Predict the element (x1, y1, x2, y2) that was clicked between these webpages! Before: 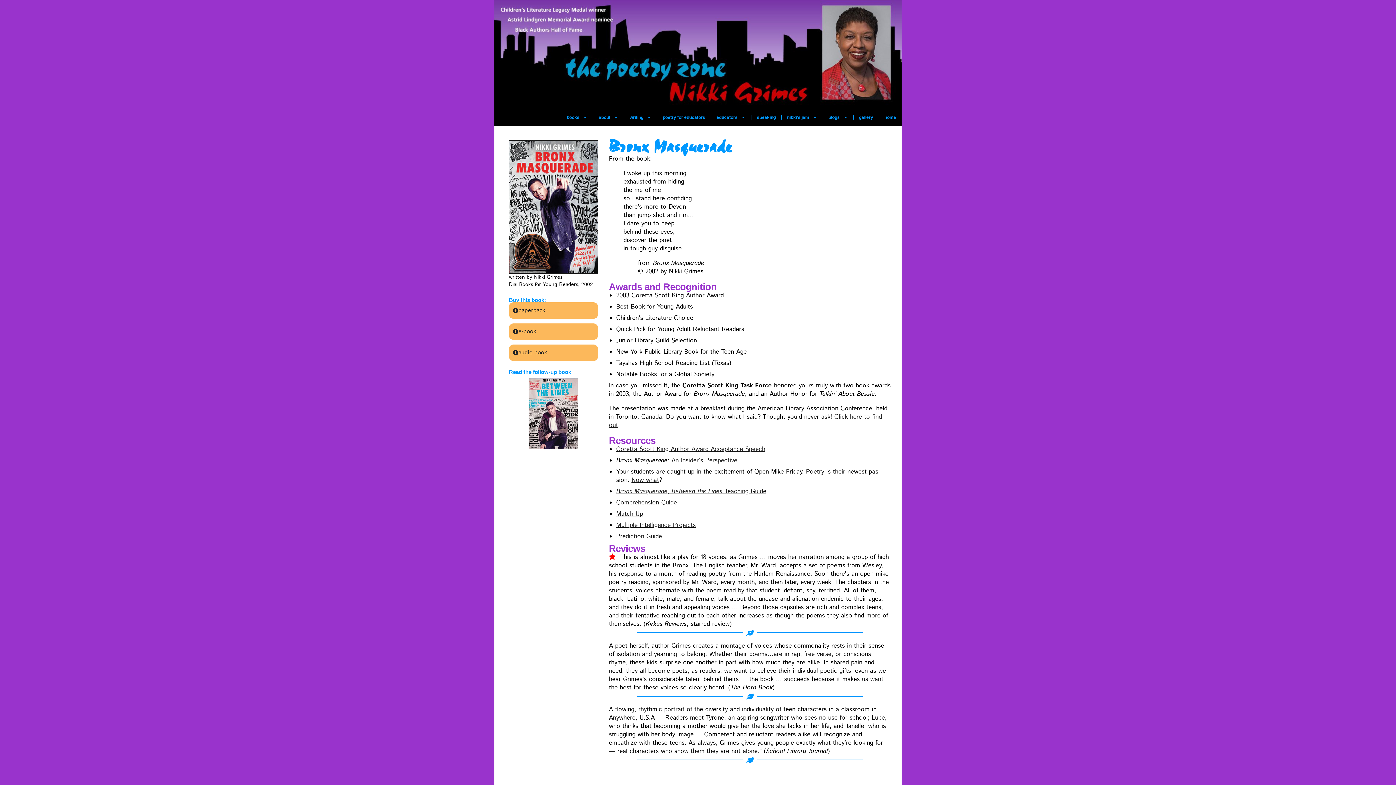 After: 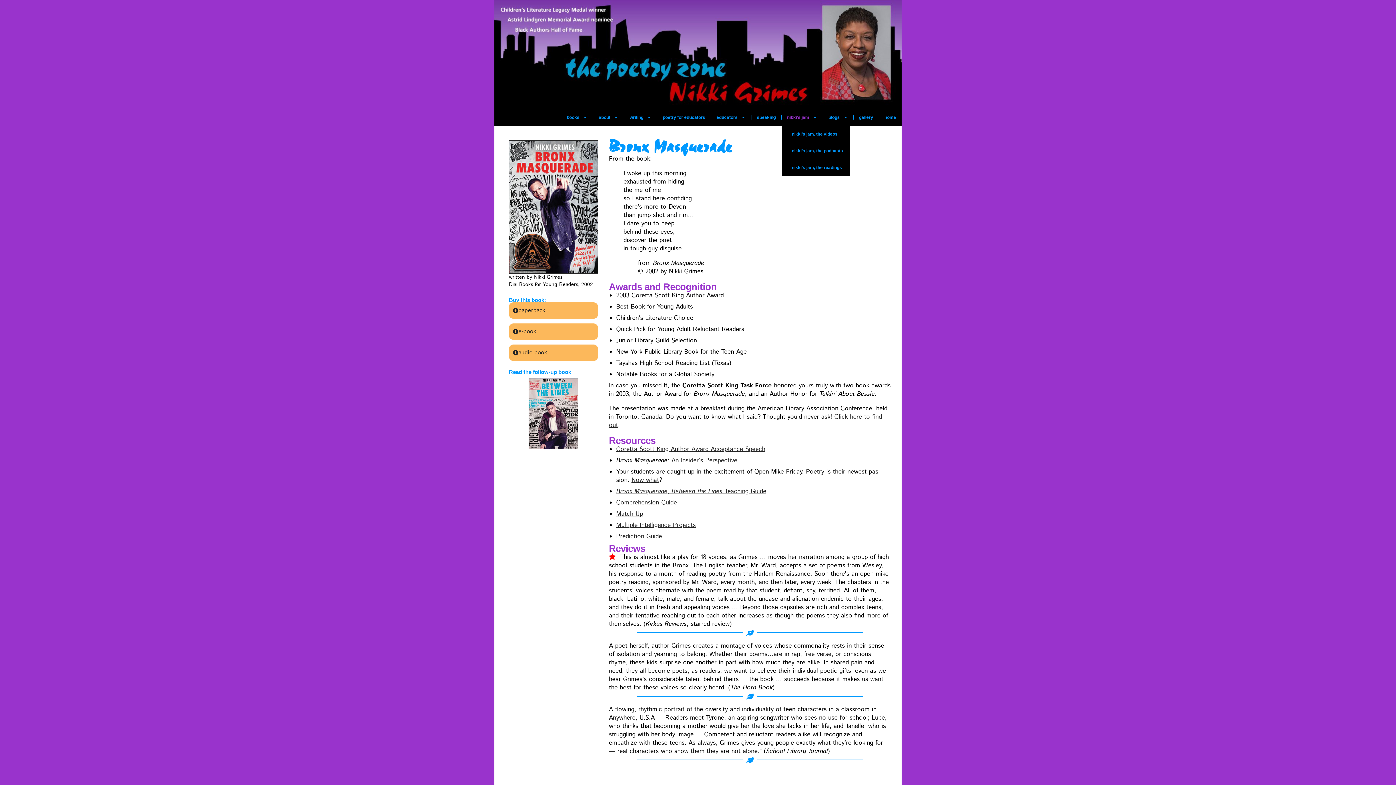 Action: bbox: (781, 109, 822, 125) label: nikki’s jam